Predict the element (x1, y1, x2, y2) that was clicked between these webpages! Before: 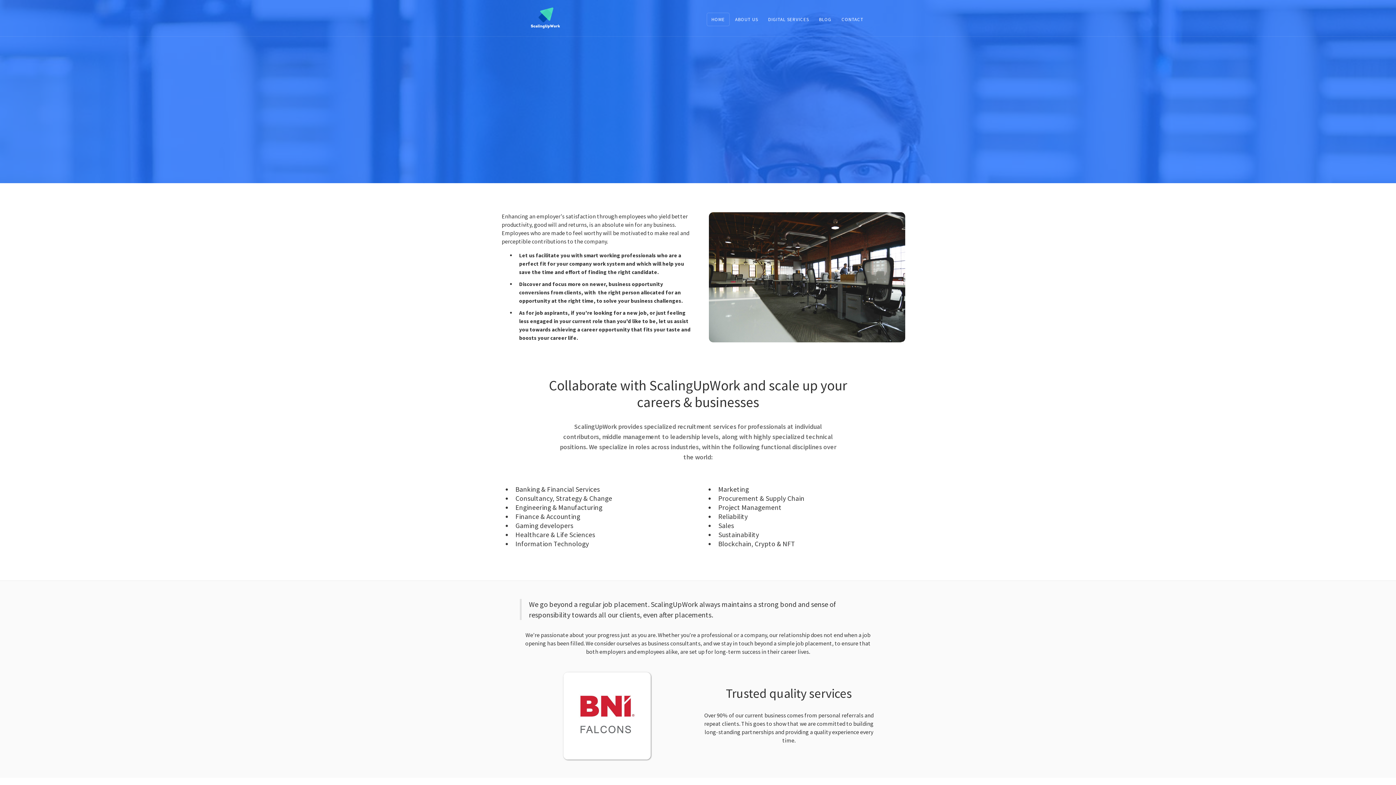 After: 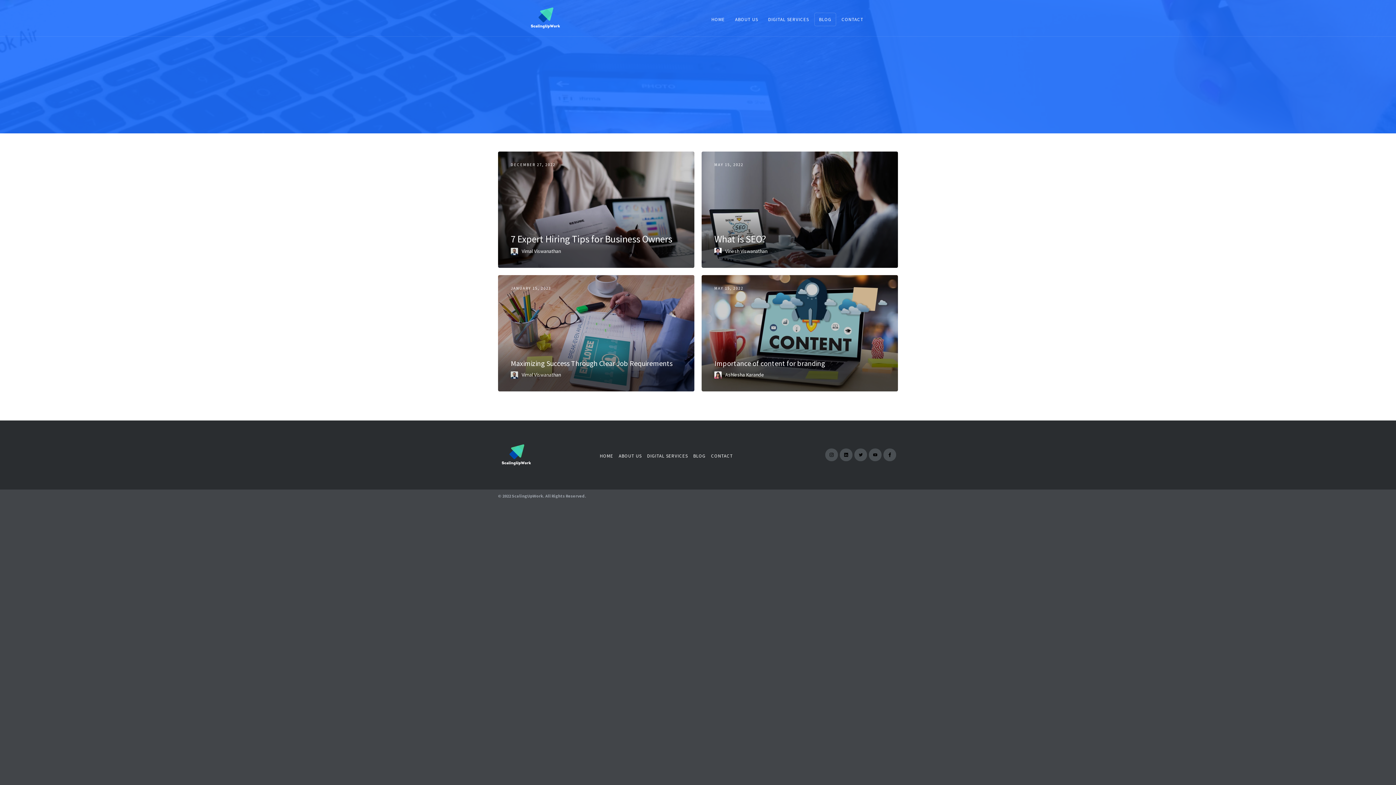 Action: label: BLOG bbox: (814, 12, 836, 26)